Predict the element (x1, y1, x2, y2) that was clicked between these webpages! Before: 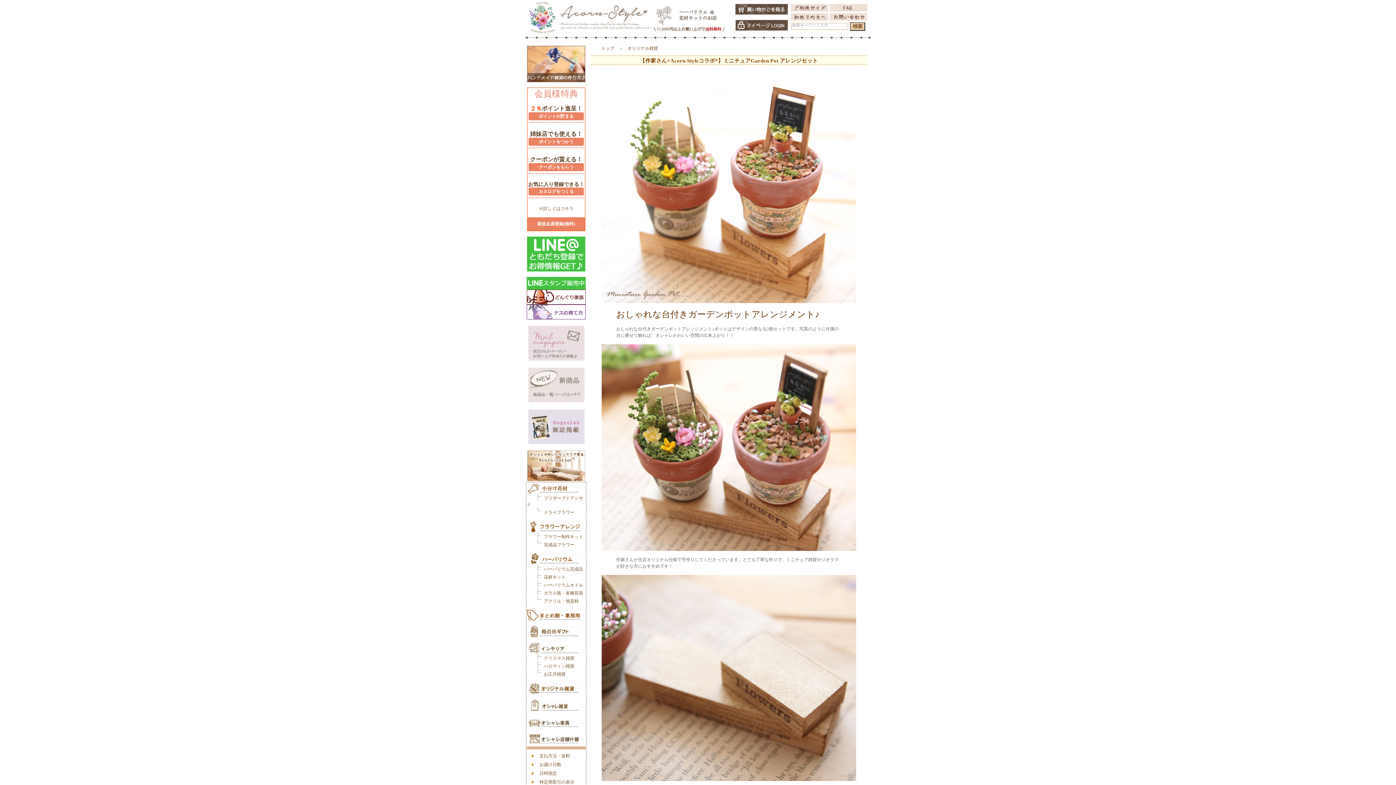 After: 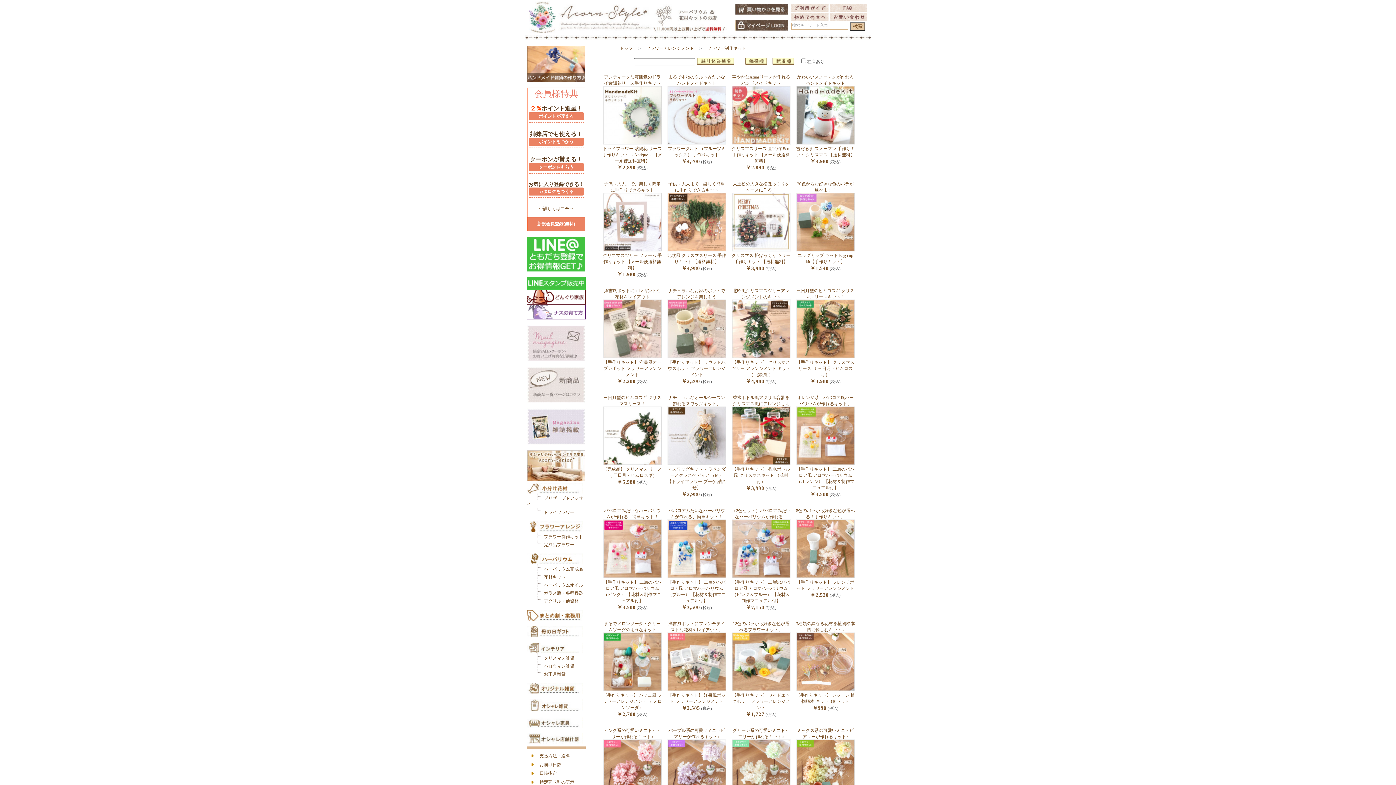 Action: bbox: (544, 534, 583, 539) label: フラワー制作キット